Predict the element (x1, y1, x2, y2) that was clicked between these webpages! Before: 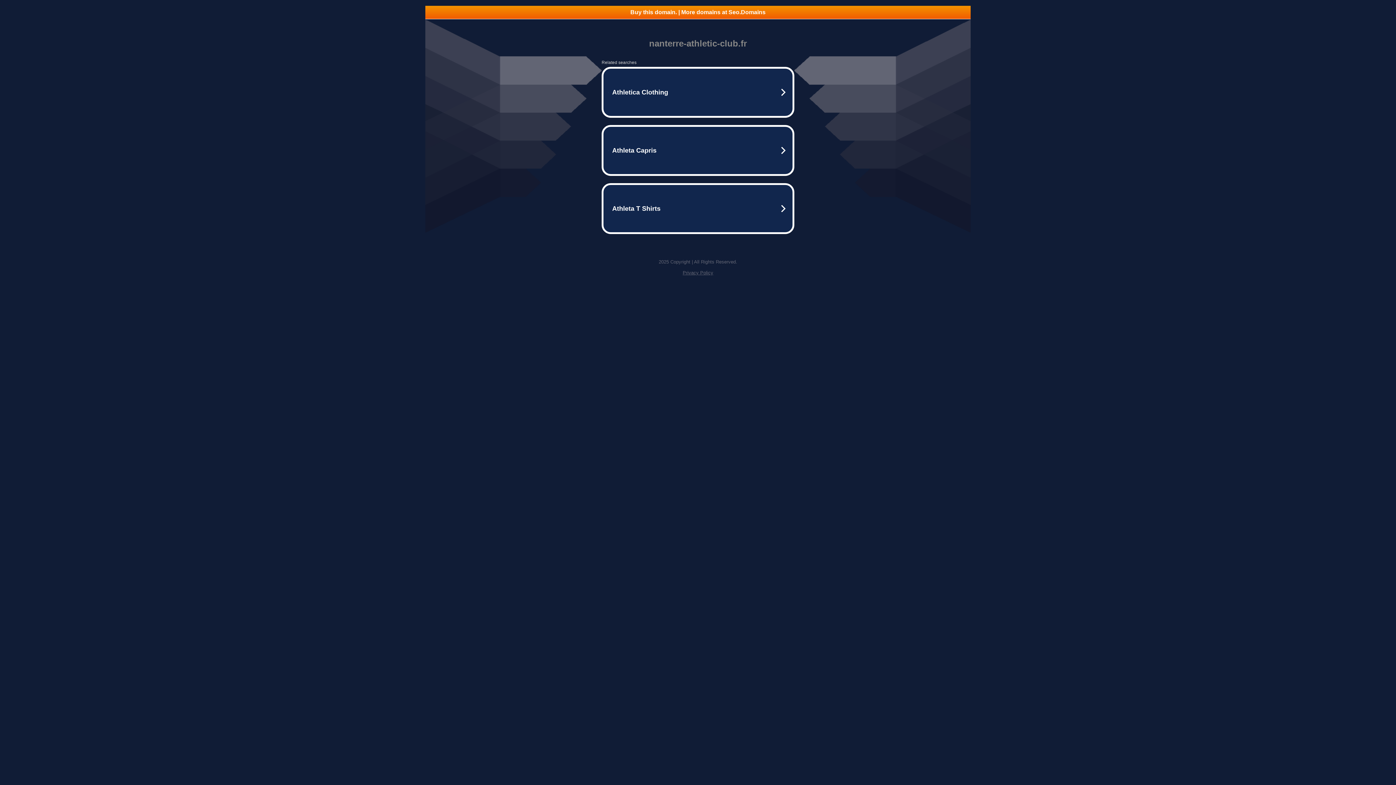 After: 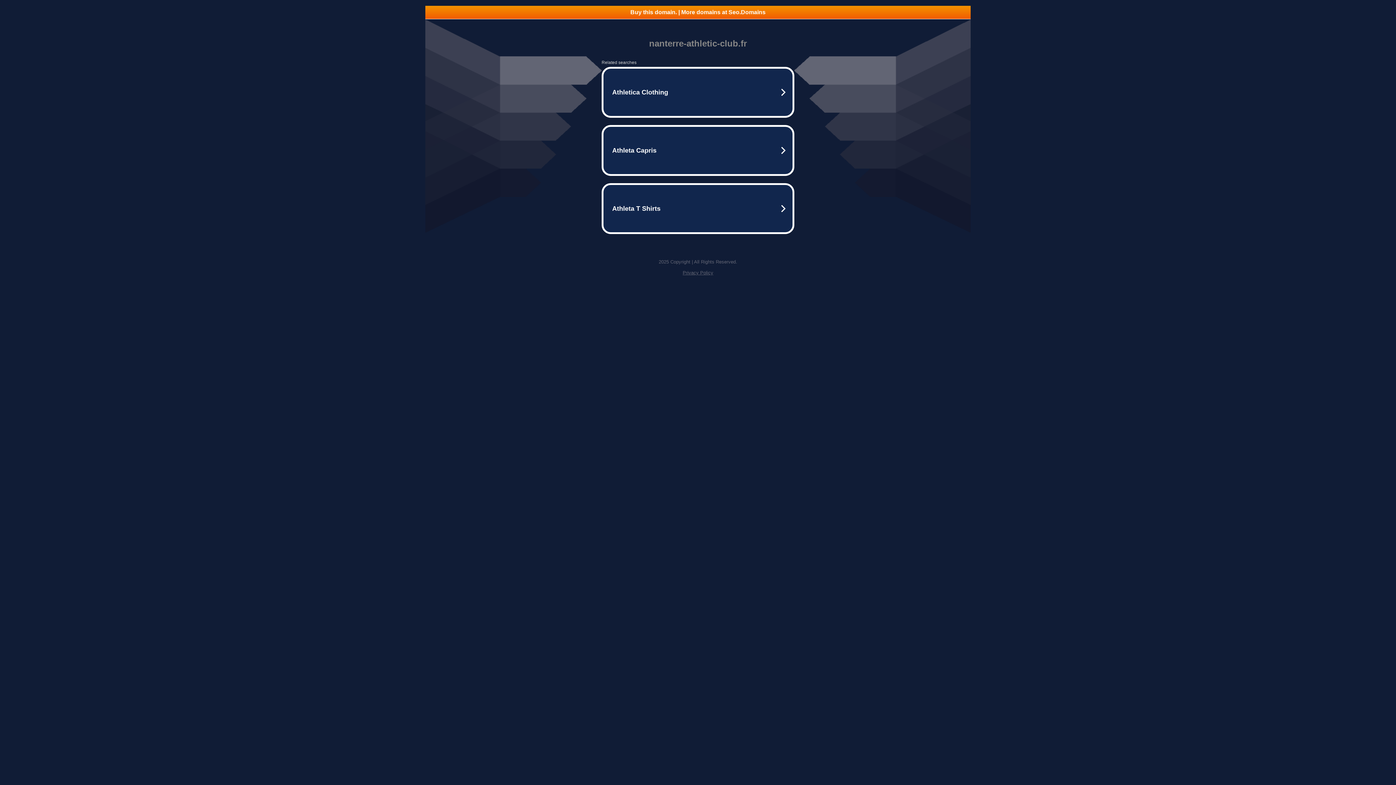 Action: label: Buy this domain. | More domains at Seo.Domains bbox: (425, 5, 970, 18)